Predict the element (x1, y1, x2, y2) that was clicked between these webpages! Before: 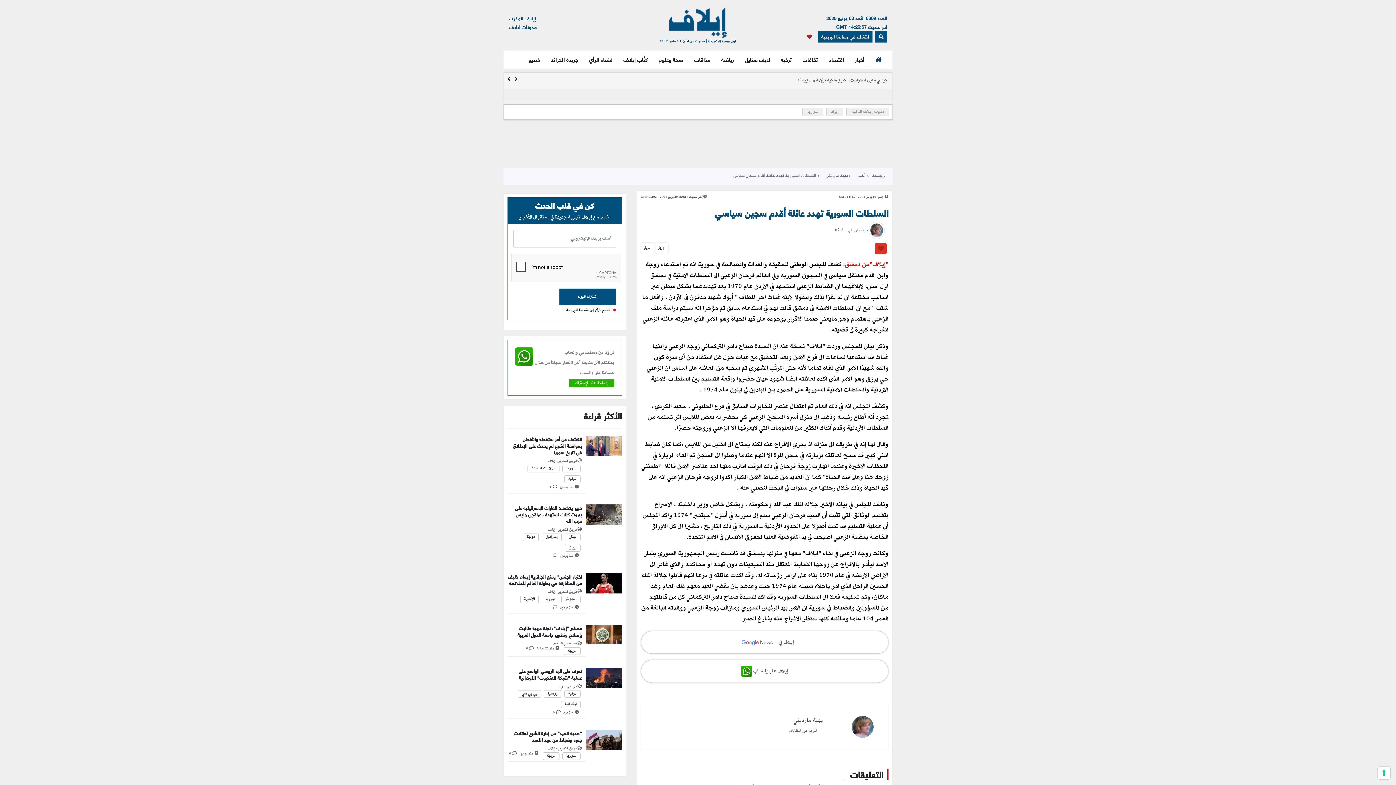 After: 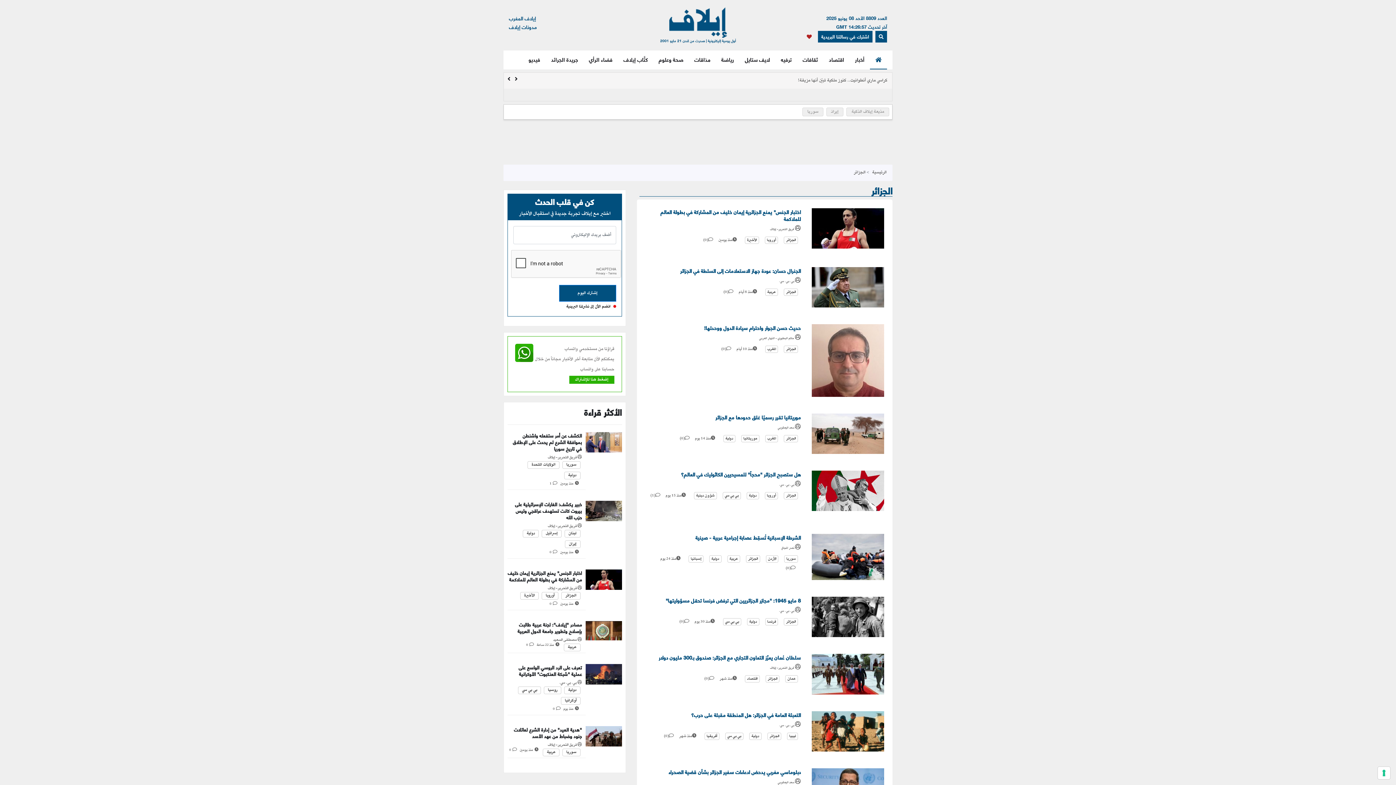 Action: label: الجزائر bbox: (563, 594, 578, 605)